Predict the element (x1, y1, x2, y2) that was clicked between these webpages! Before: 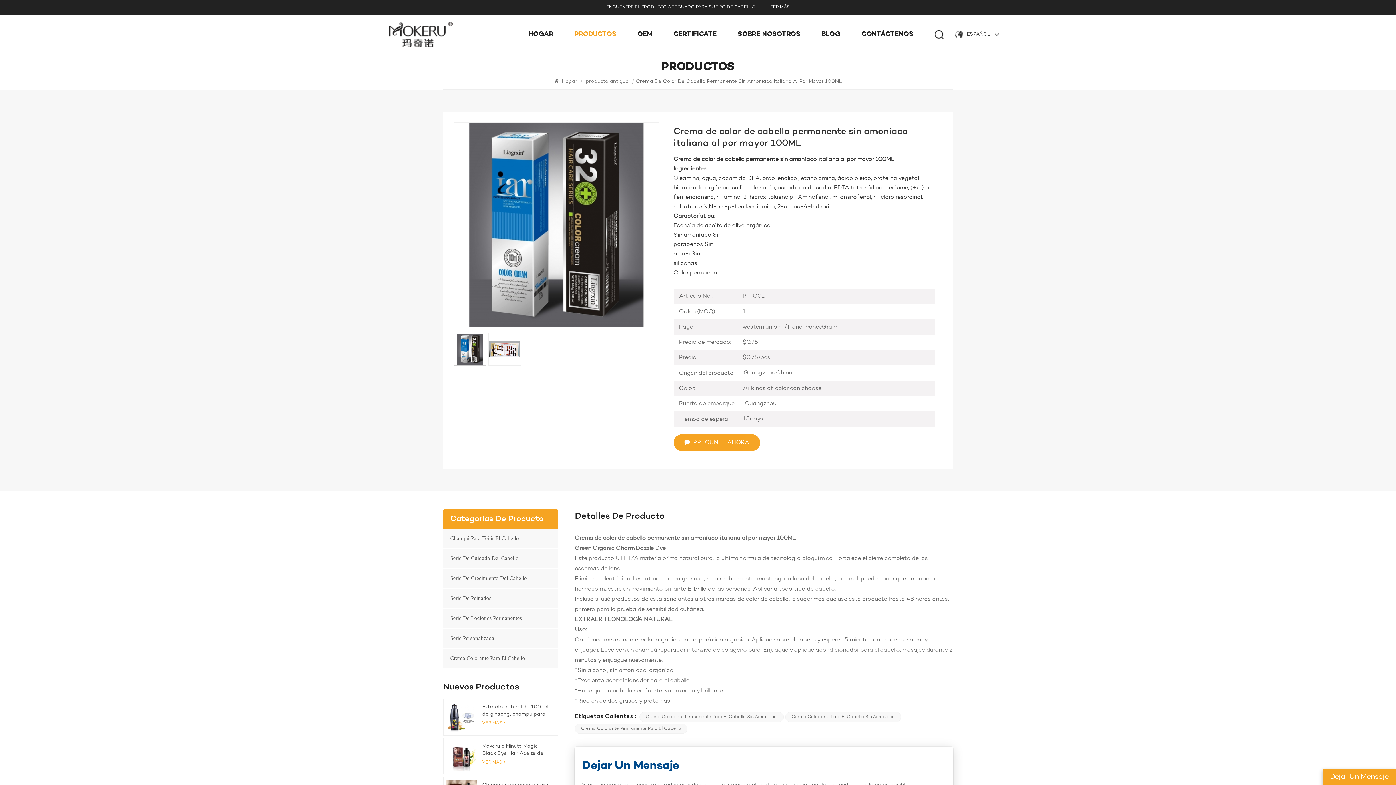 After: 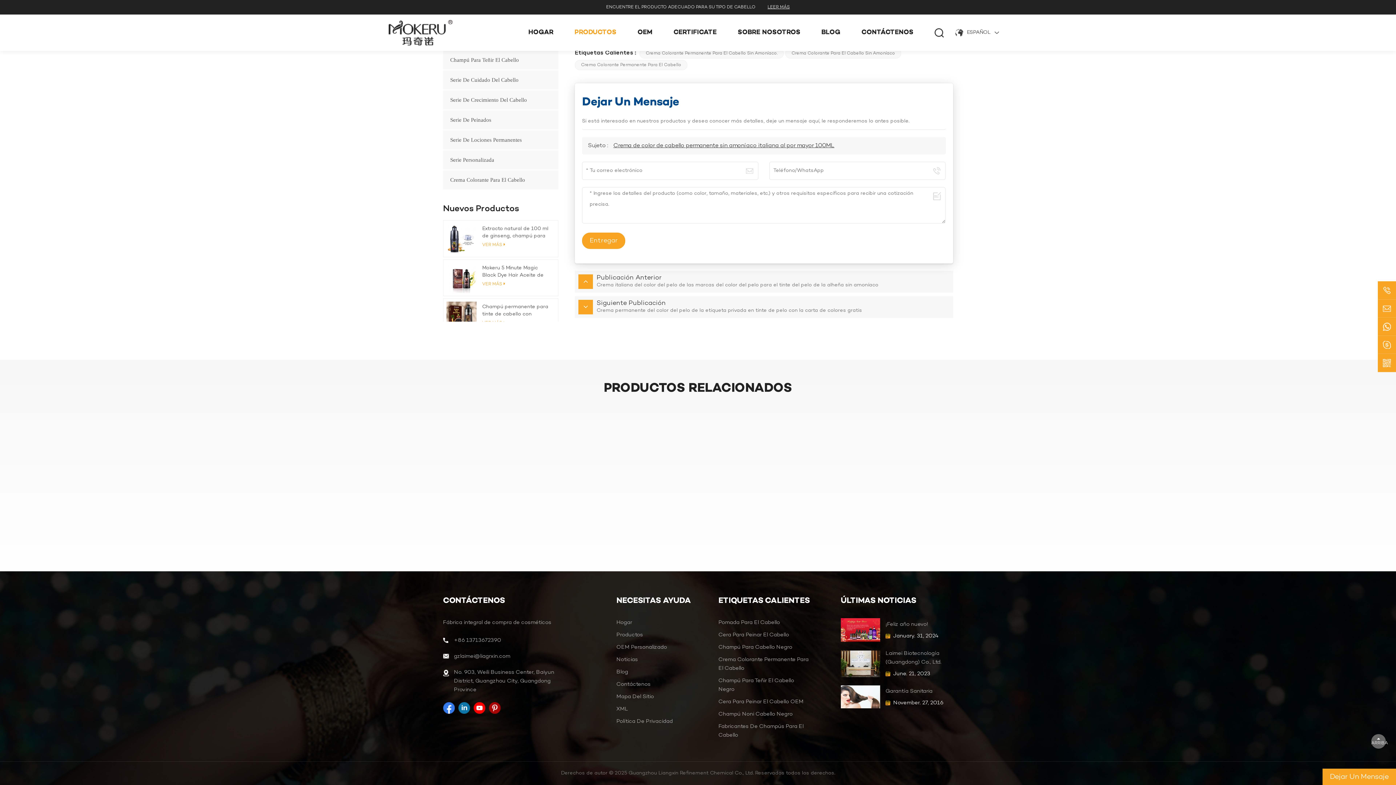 Action: label: PREGUNTE AHORA bbox: (673, 434, 760, 451)